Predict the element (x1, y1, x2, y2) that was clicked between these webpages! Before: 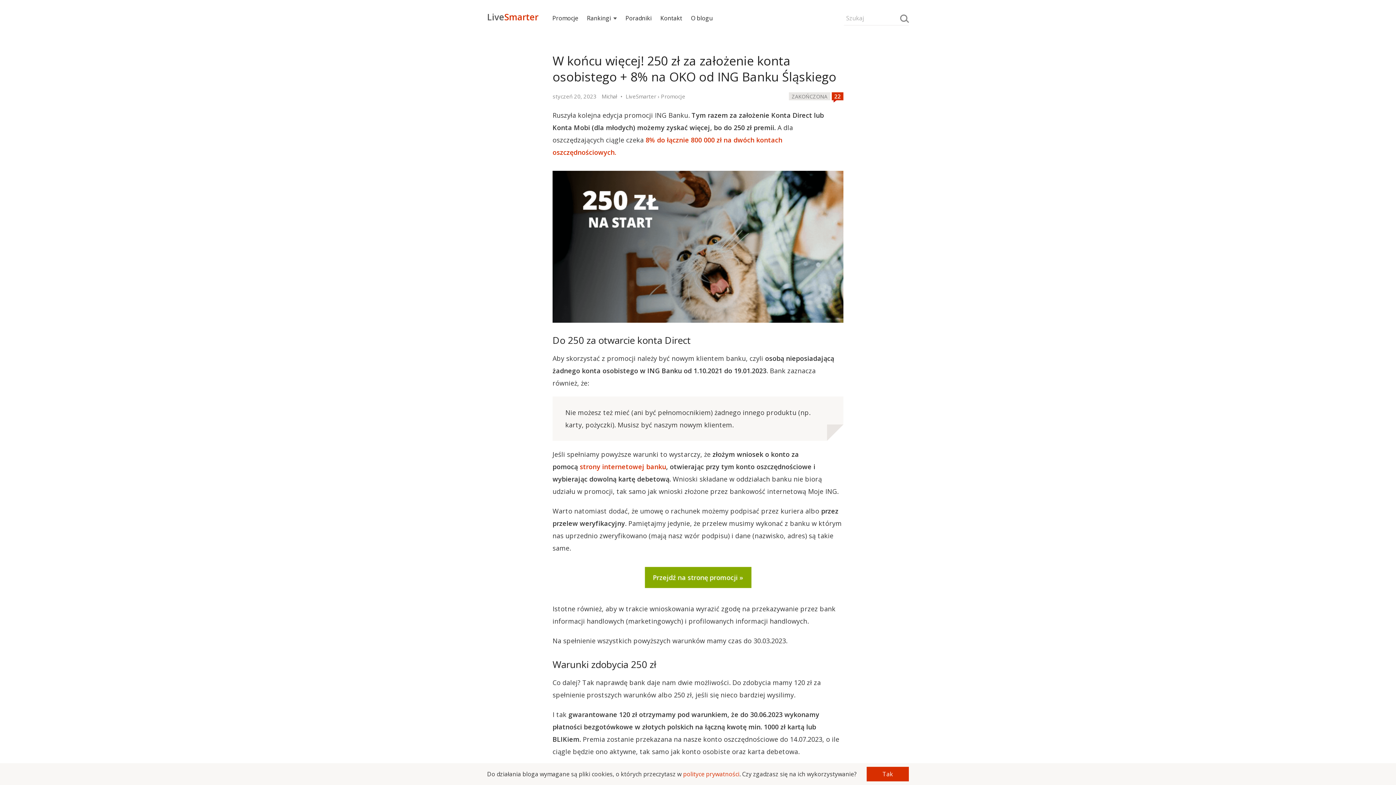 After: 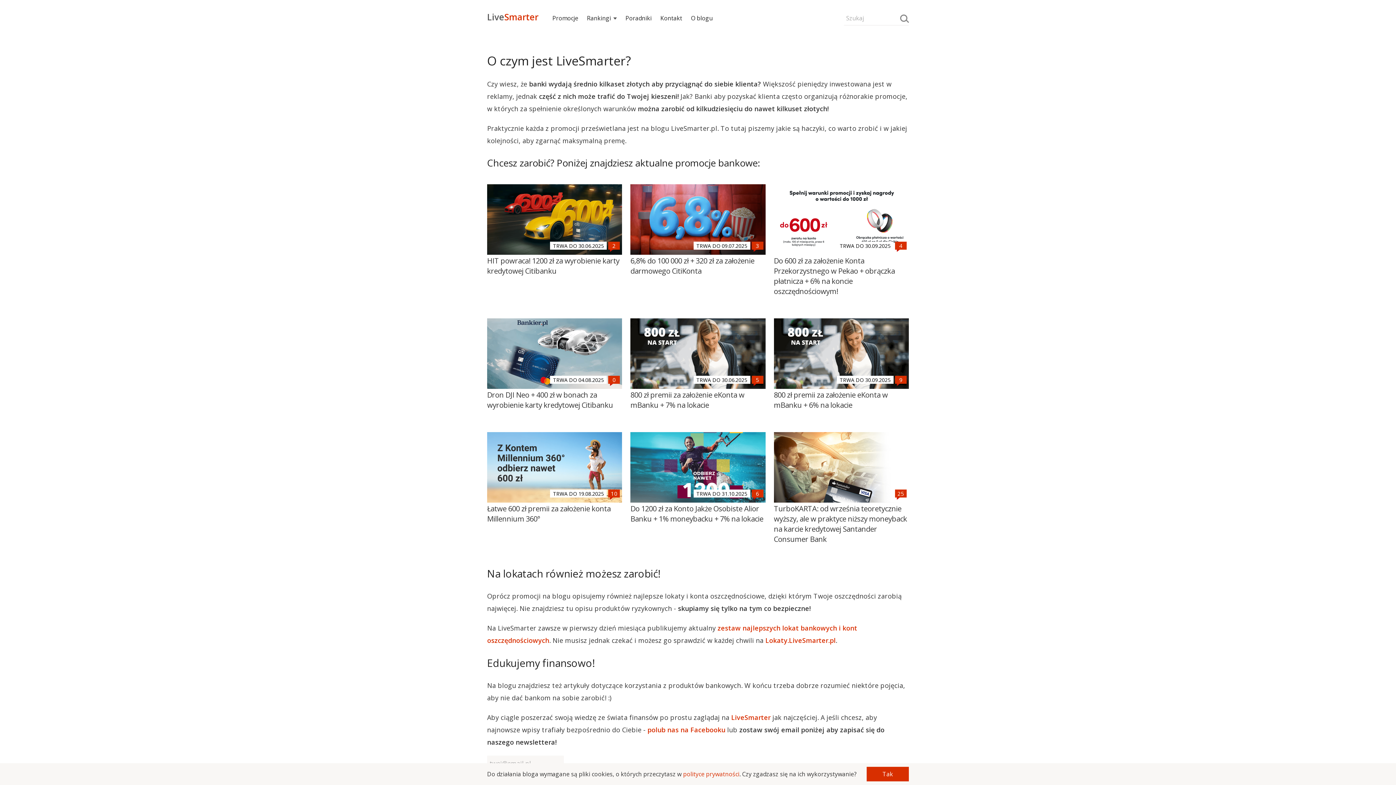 Action: label: O blogu bbox: (691, 14, 712, 22)